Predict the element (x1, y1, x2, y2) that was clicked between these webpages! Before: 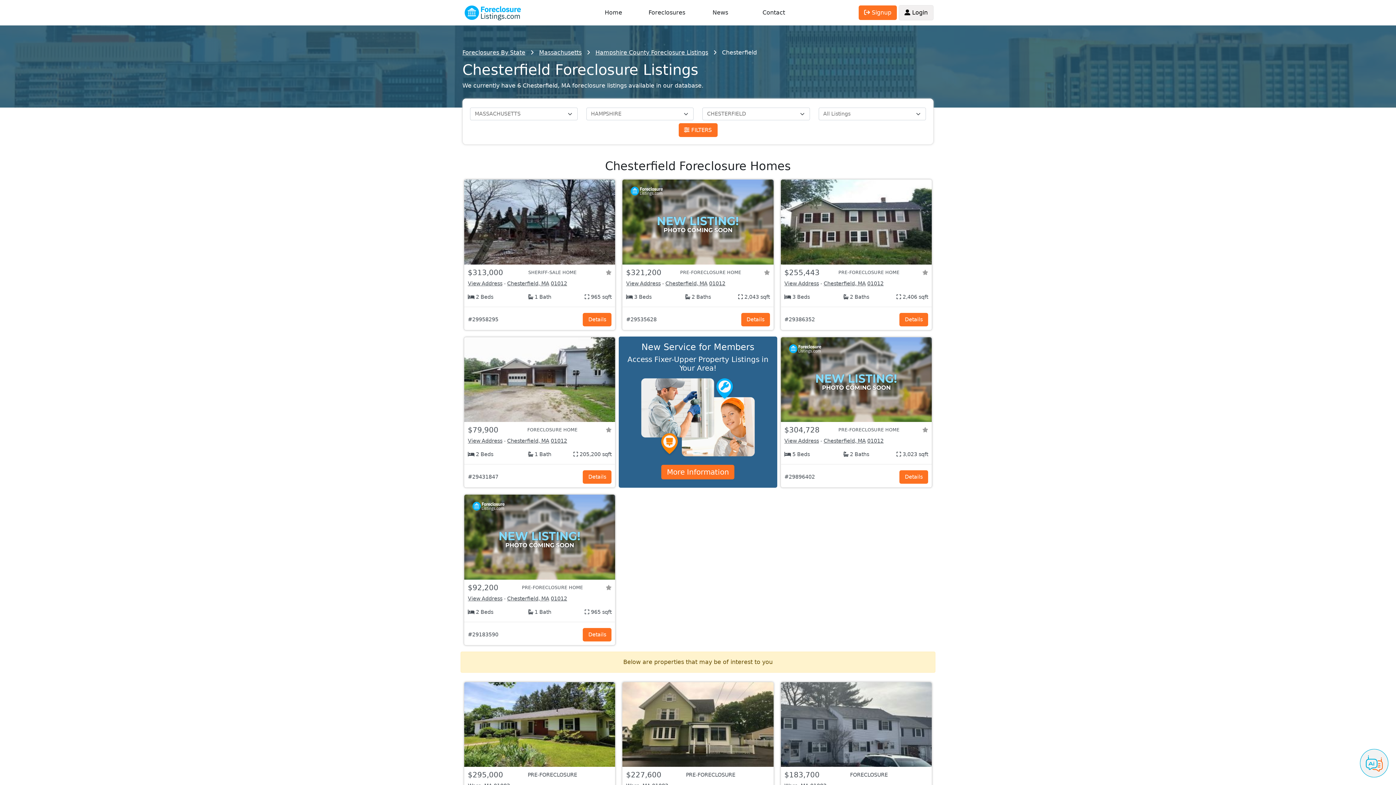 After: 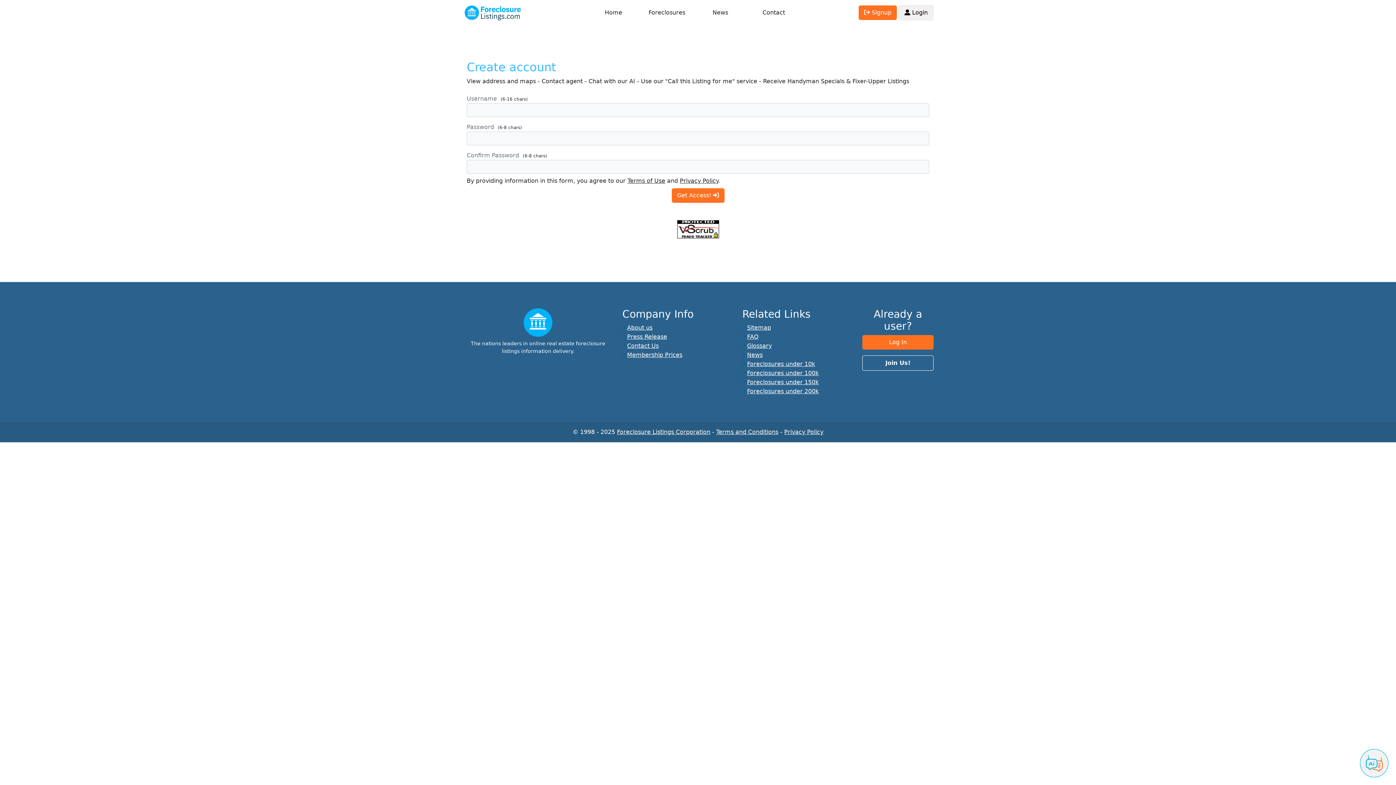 Action: bbox: (784, 280, 819, 286) label: View Address